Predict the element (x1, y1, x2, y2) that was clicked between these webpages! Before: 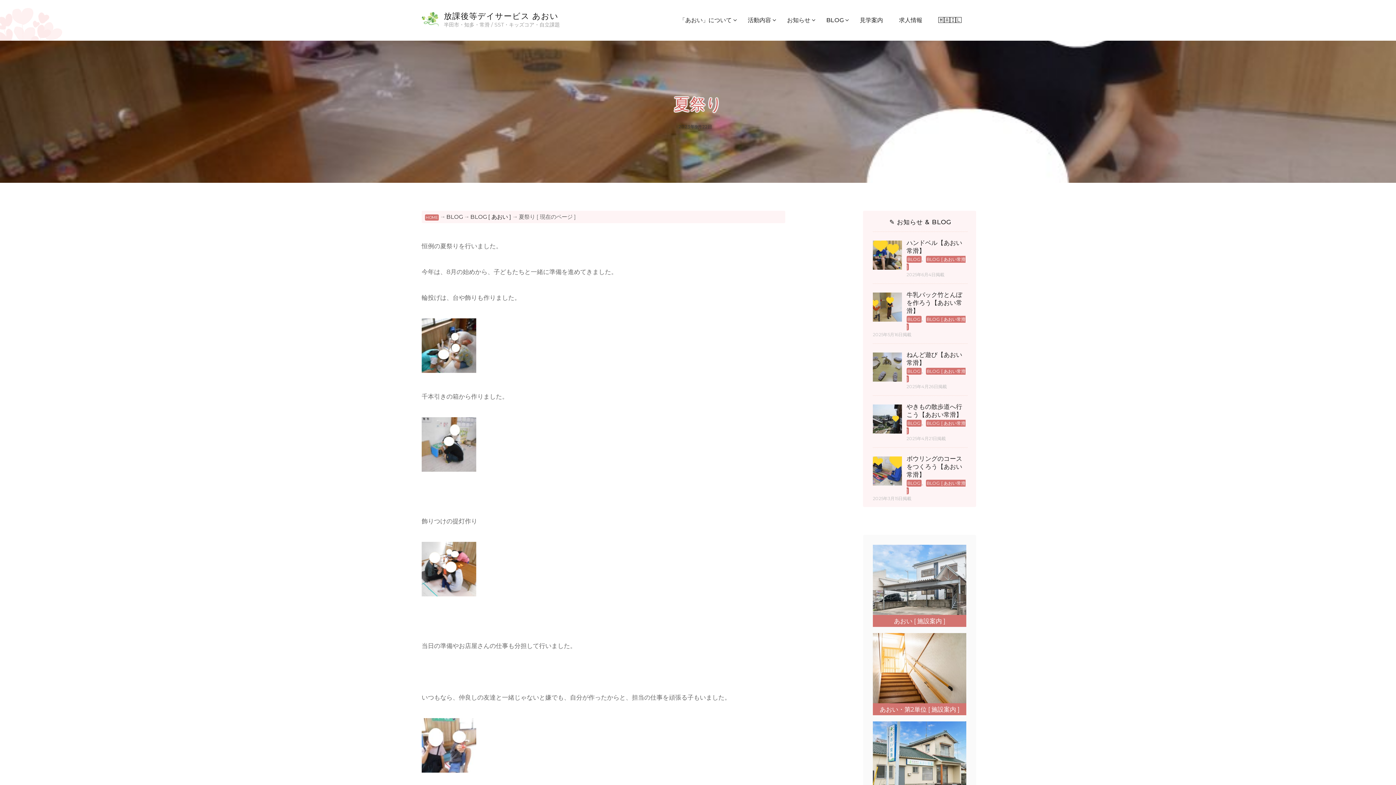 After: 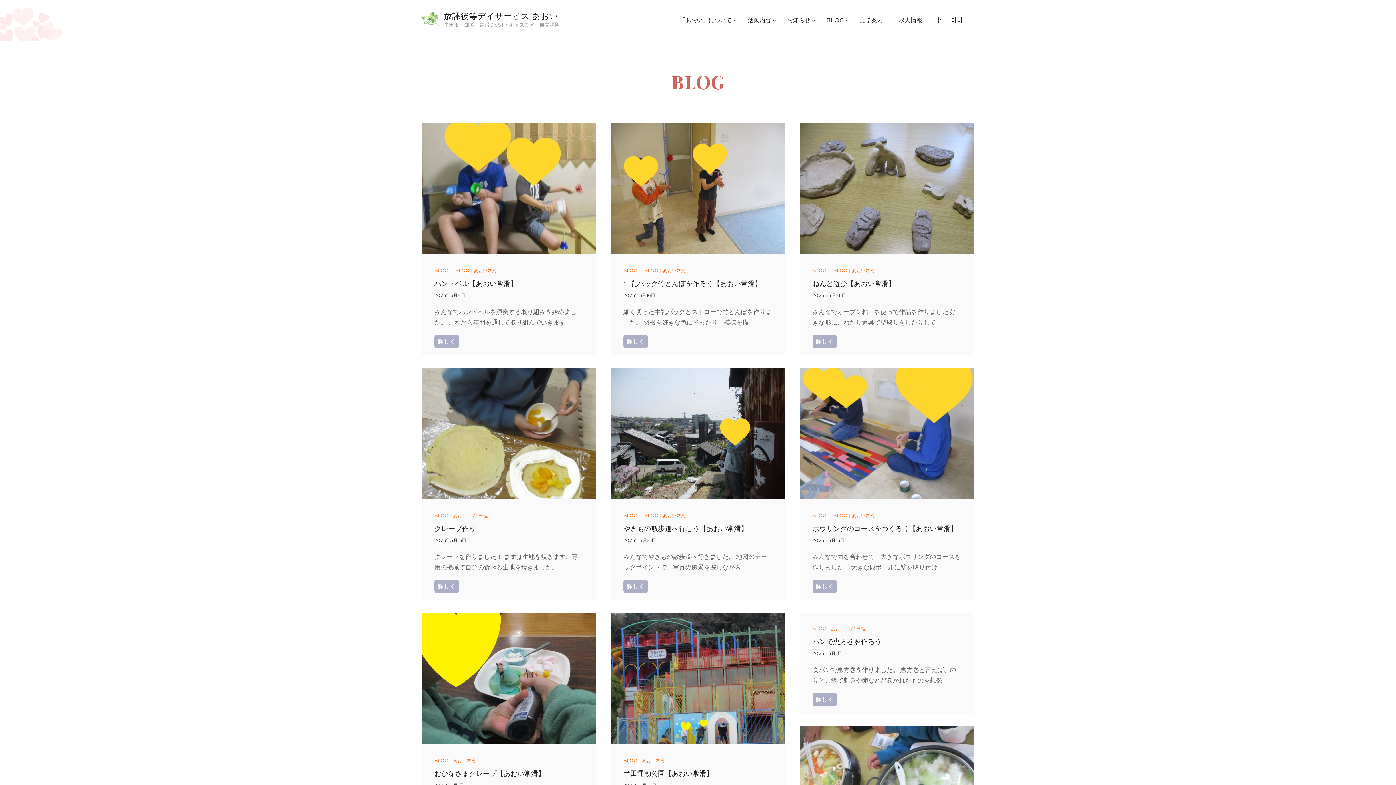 Action: bbox: (906, 368, 921, 374) label: BLOG